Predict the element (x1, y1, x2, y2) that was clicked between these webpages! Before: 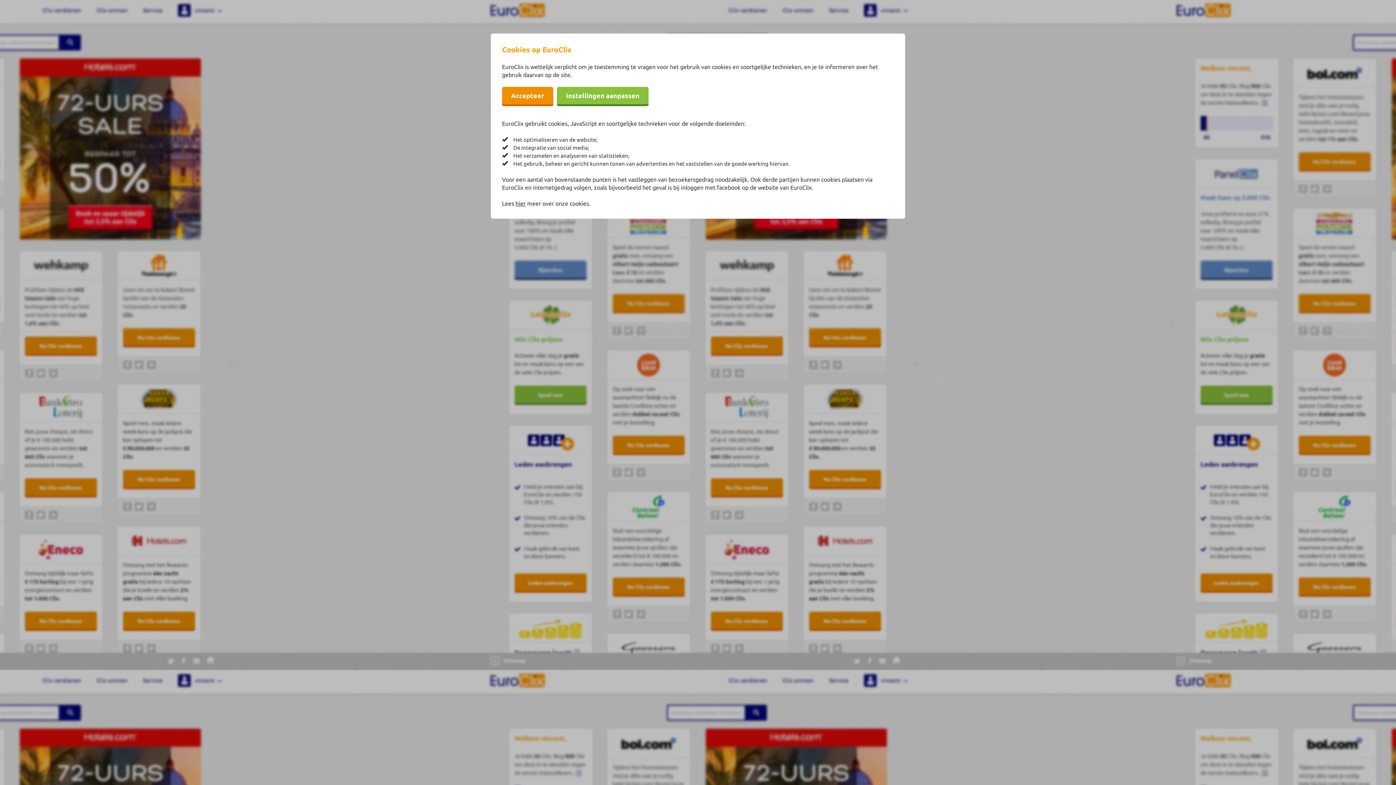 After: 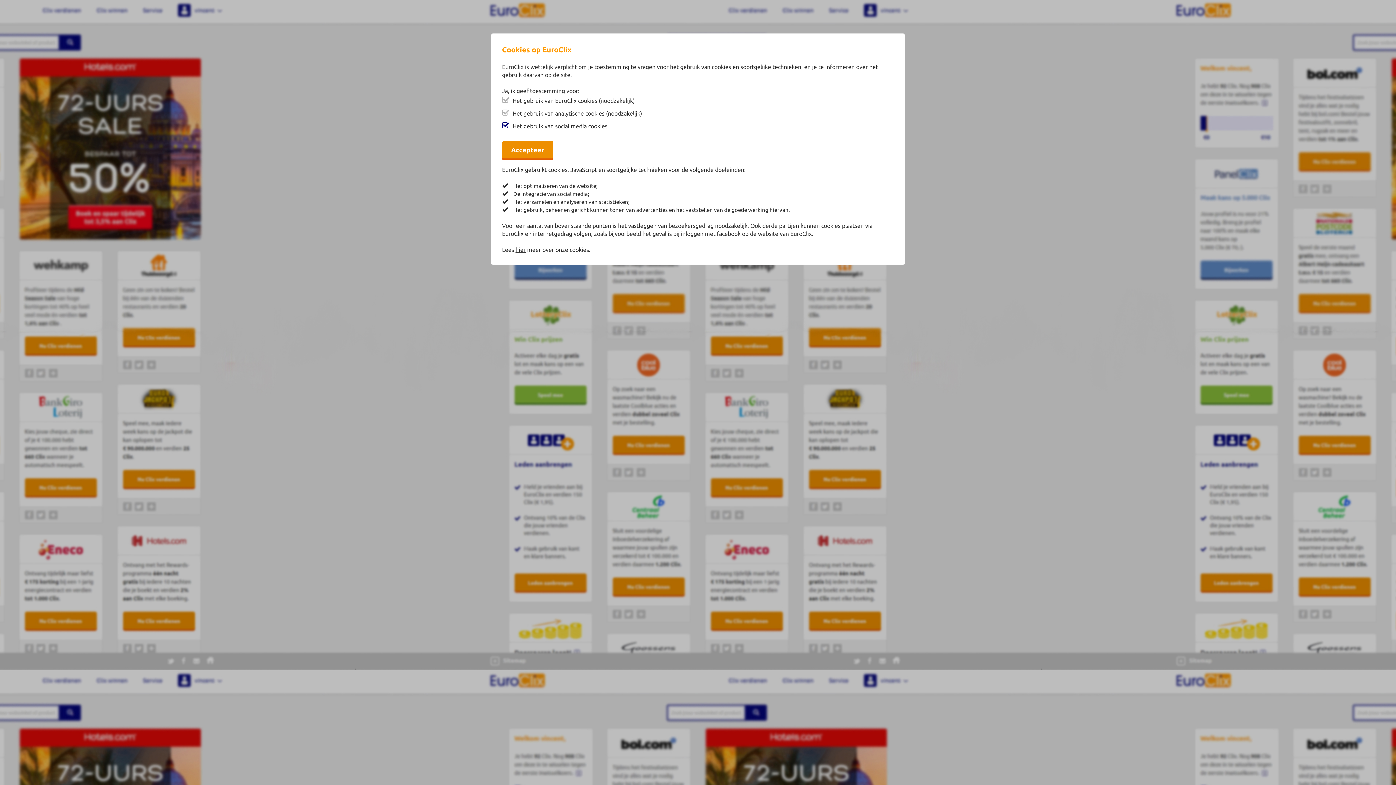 Action: label: Instellingen aanpassen bbox: (557, 86, 648, 104)